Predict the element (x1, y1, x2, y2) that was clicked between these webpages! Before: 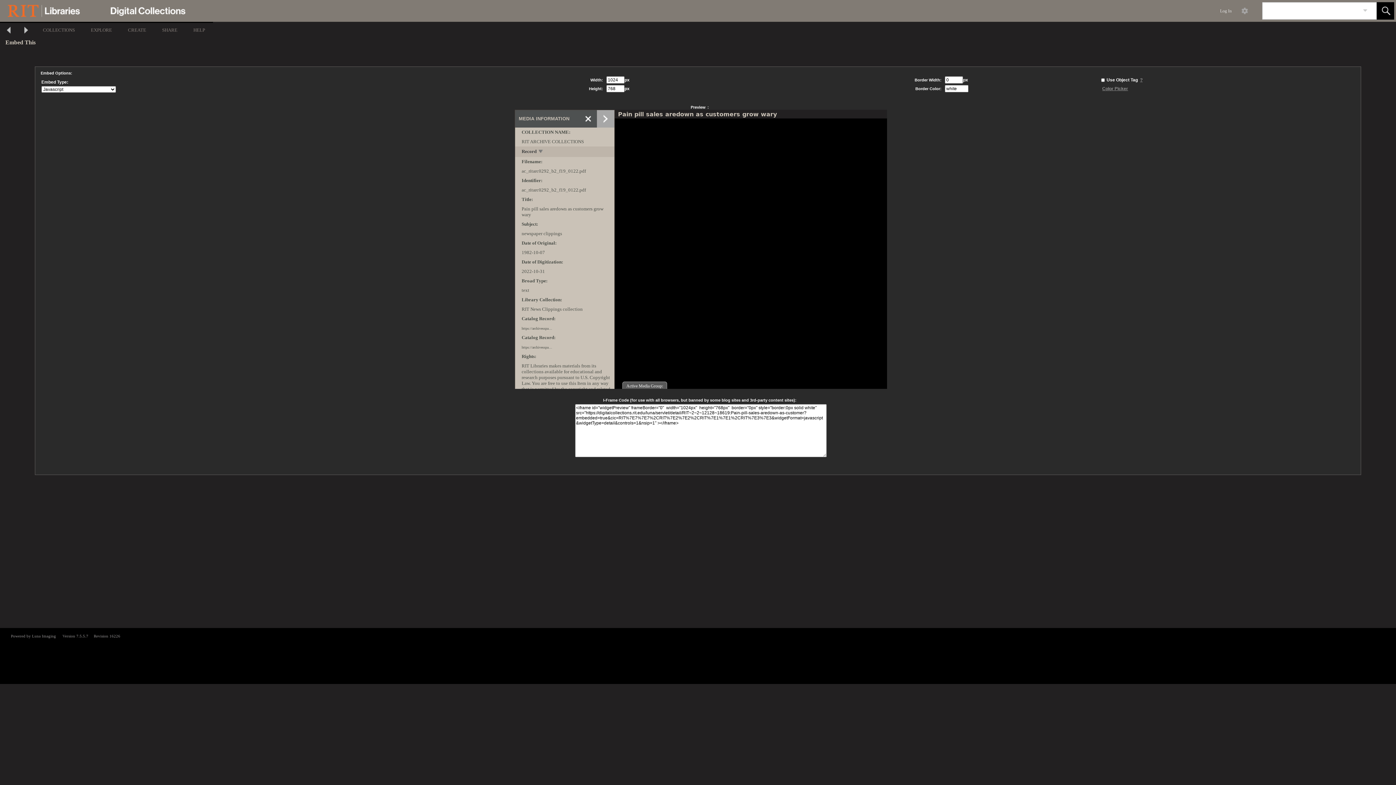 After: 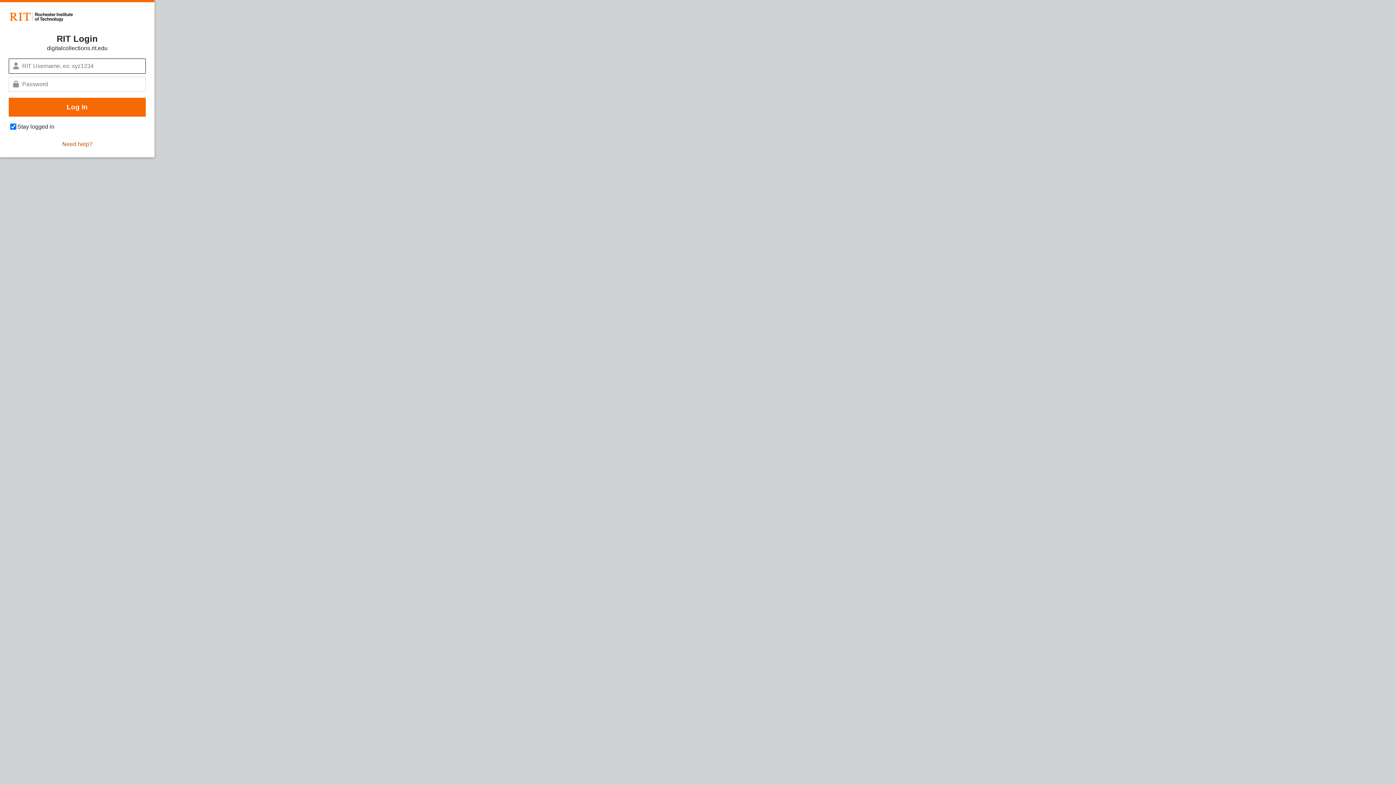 Action: bbox: (120, 21, 154, 37) label: CREATE